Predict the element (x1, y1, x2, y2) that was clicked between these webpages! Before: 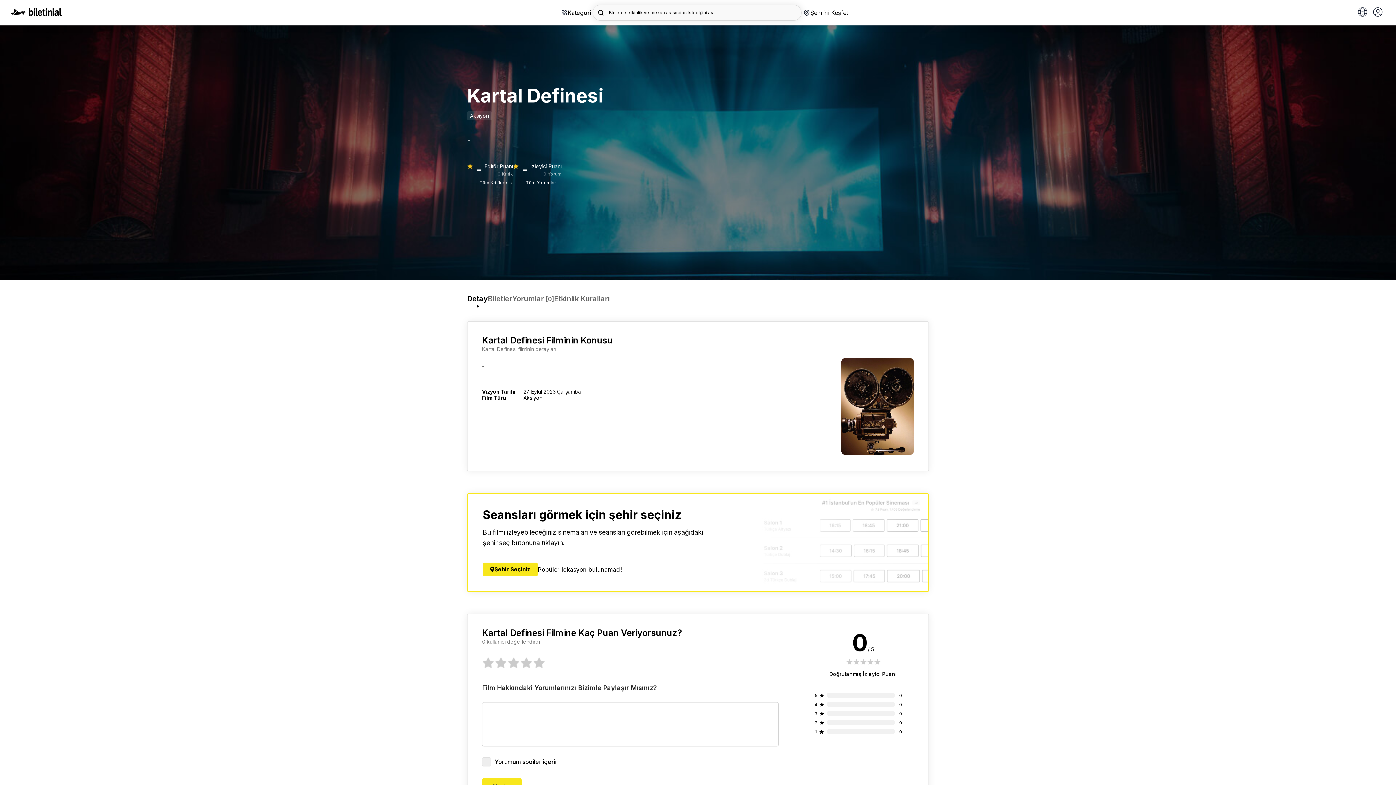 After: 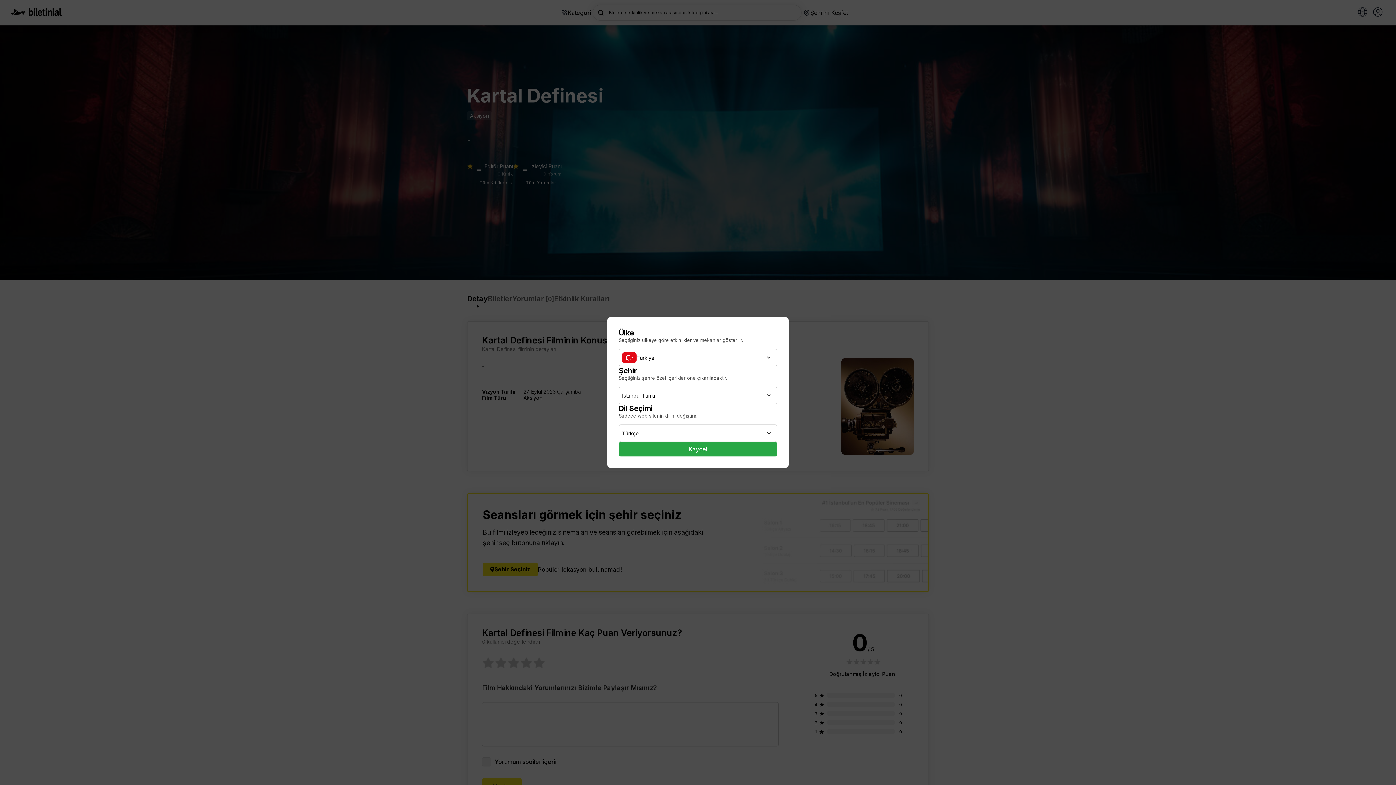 Action: bbox: (1354, 5, 1370, 19)